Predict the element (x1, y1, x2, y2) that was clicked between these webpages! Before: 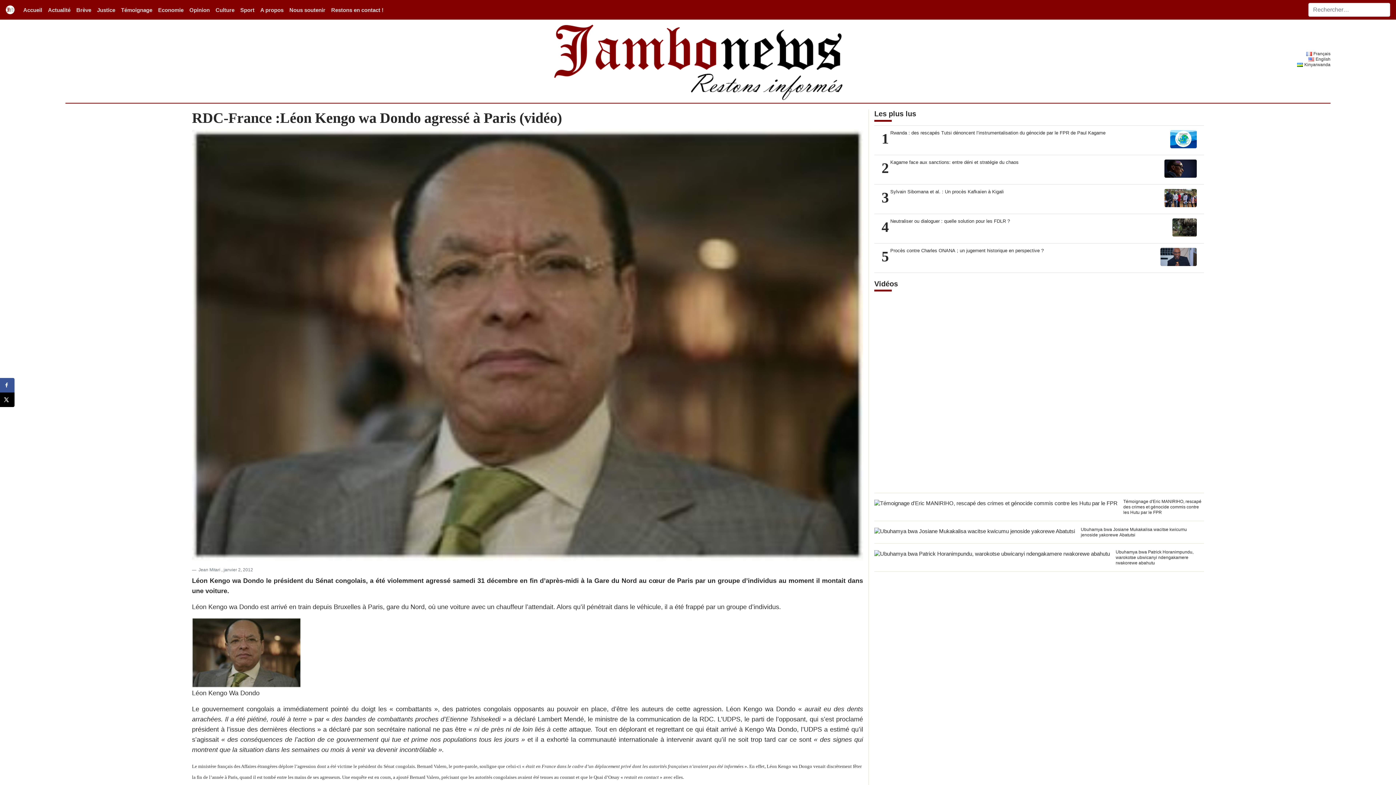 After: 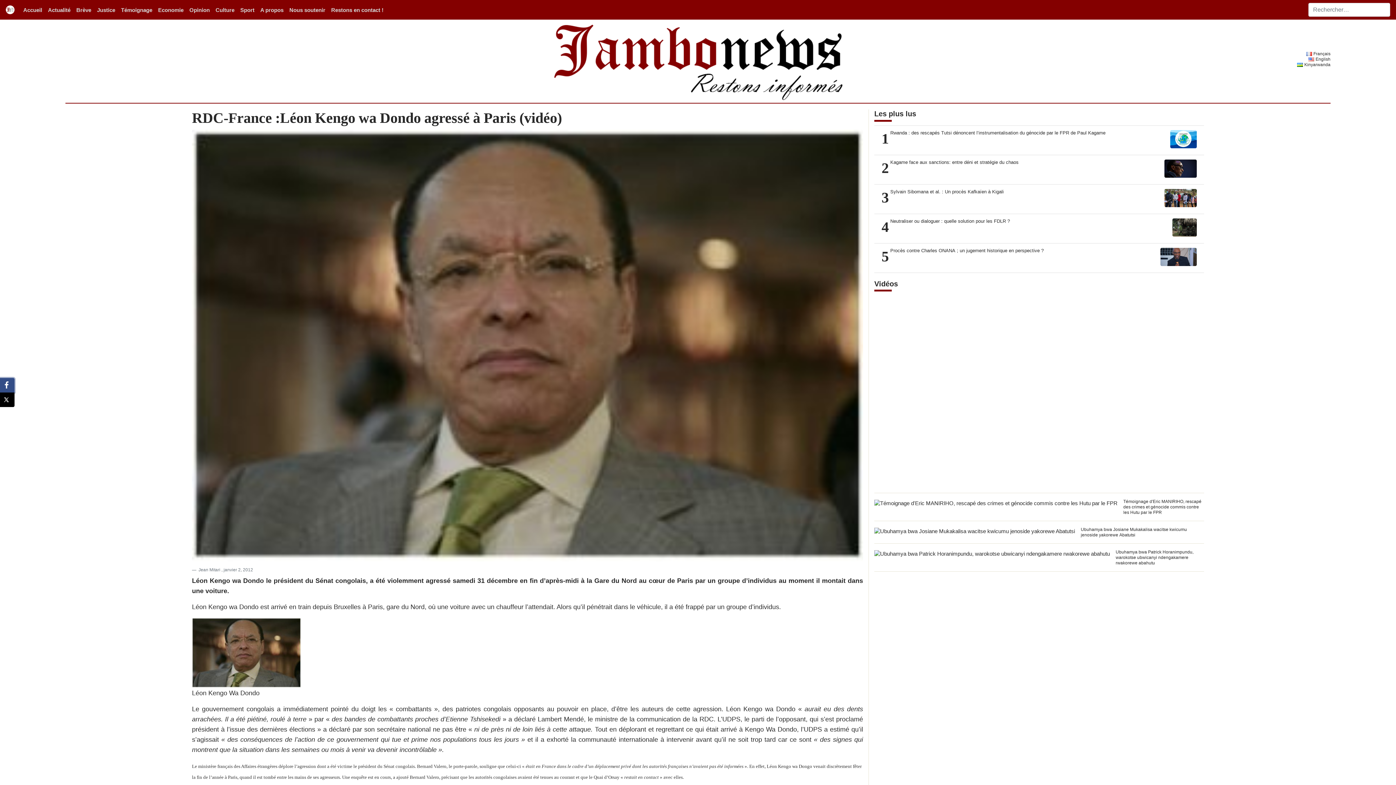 Action: label: Share on Facebook bbox: (0, 378, 14, 392)